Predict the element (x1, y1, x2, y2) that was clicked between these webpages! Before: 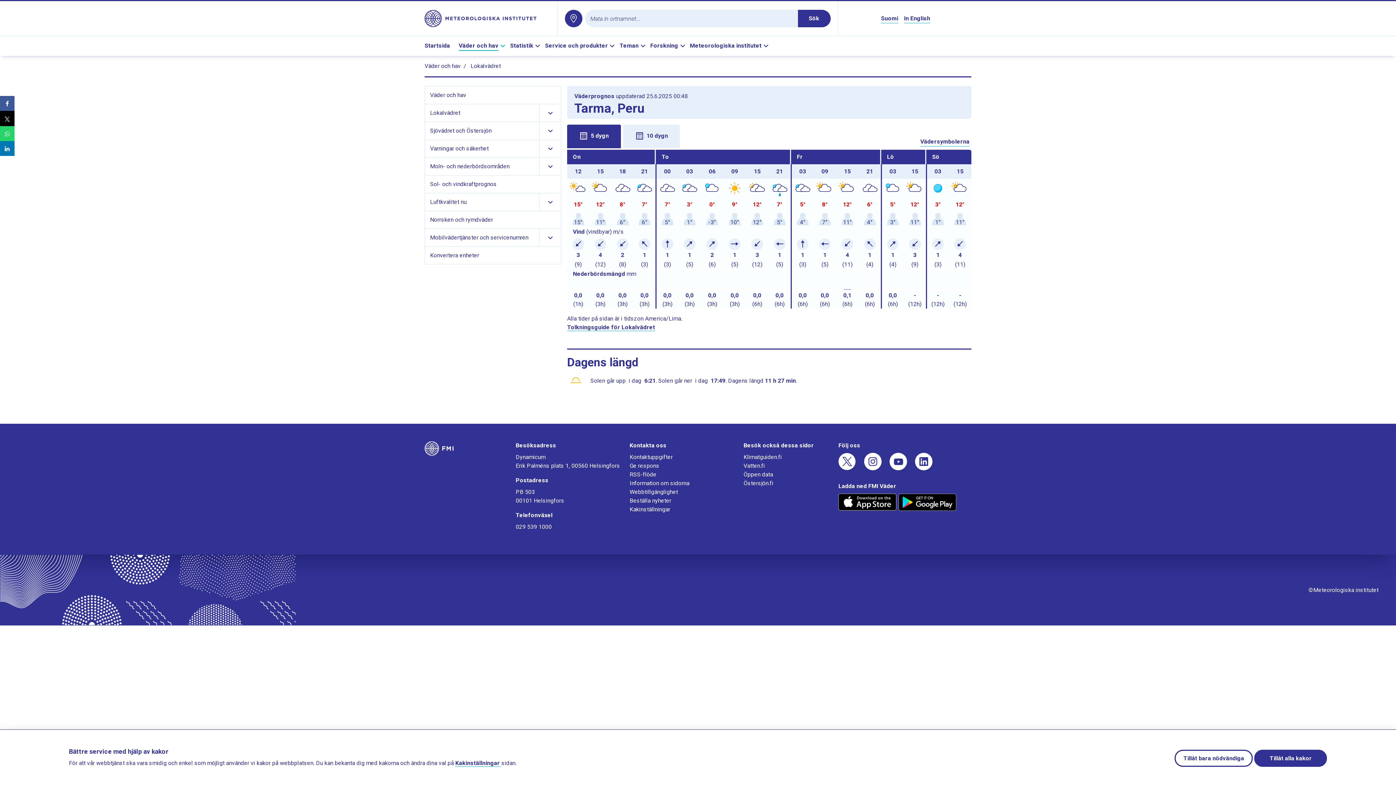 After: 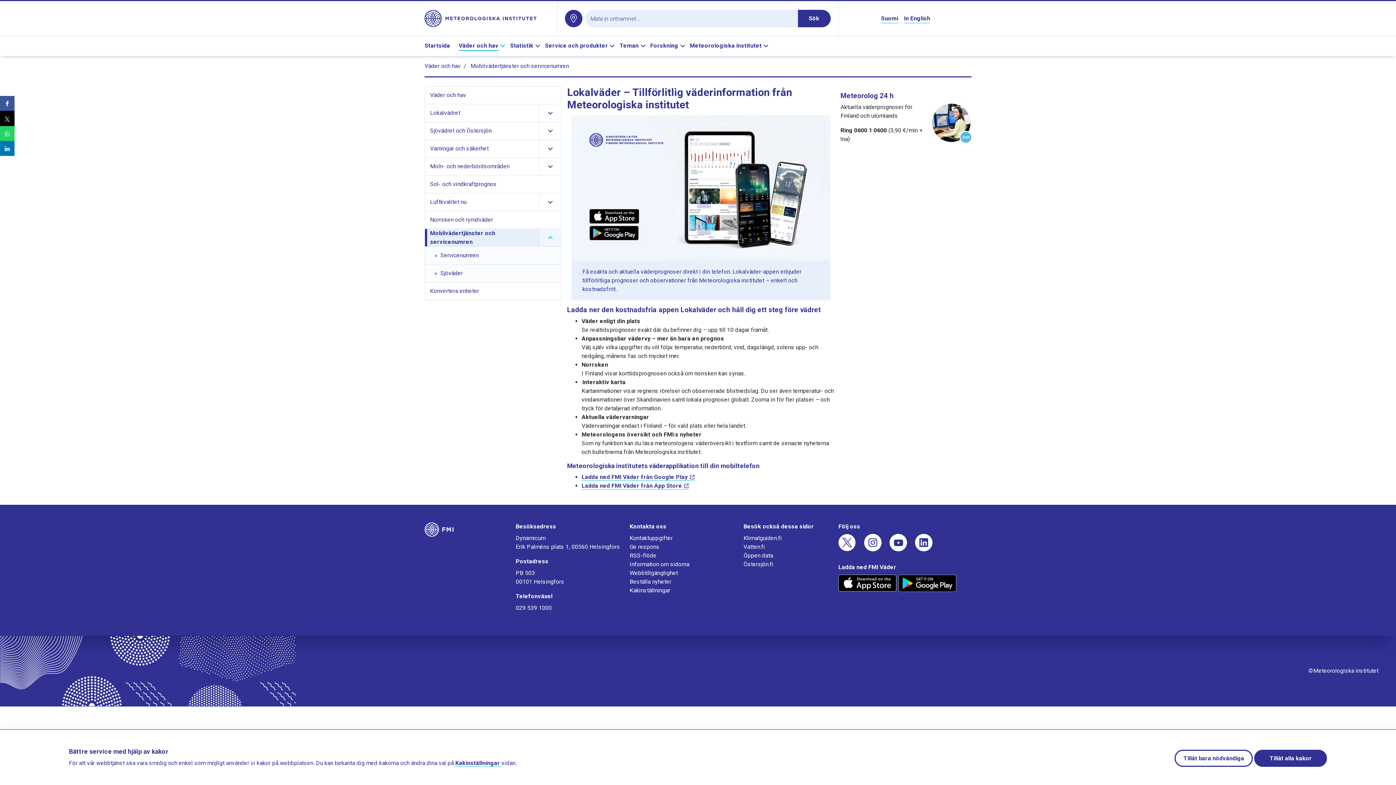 Action: bbox: (427, 229, 539, 246) label: Mobilvädertjänster och servicenumren